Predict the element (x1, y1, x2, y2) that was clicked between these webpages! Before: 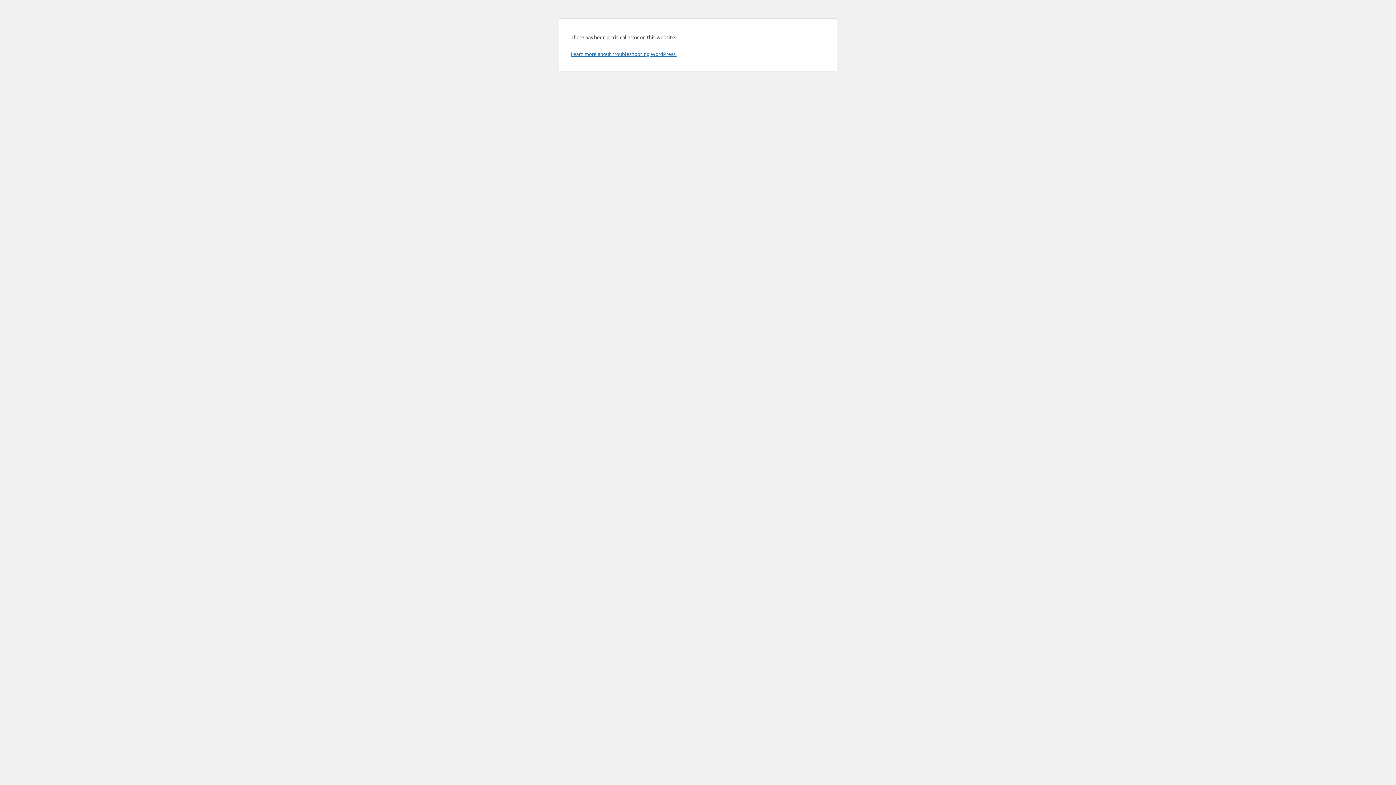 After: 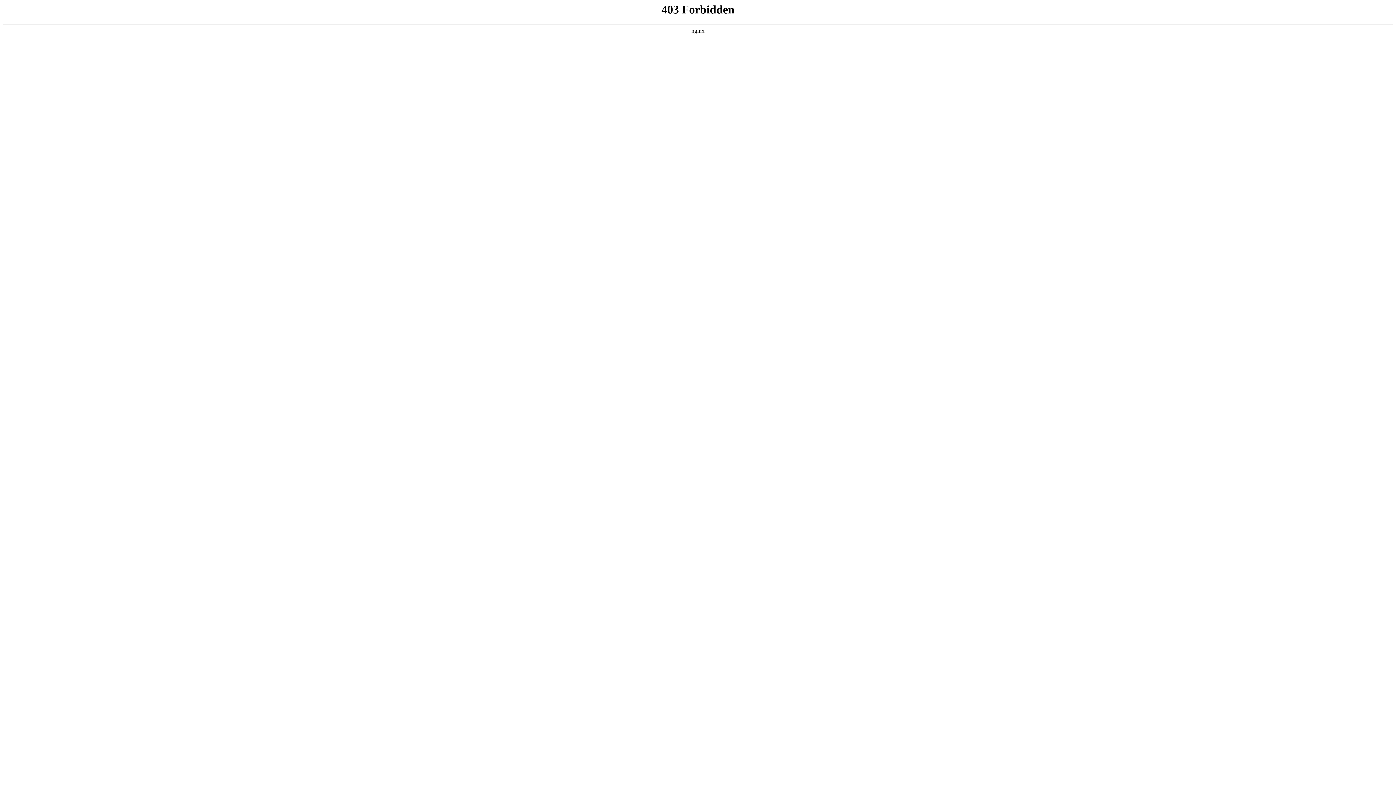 Action: label: Learn more about troubleshooting WordPress. bbox: (570, 50, 676, 57)